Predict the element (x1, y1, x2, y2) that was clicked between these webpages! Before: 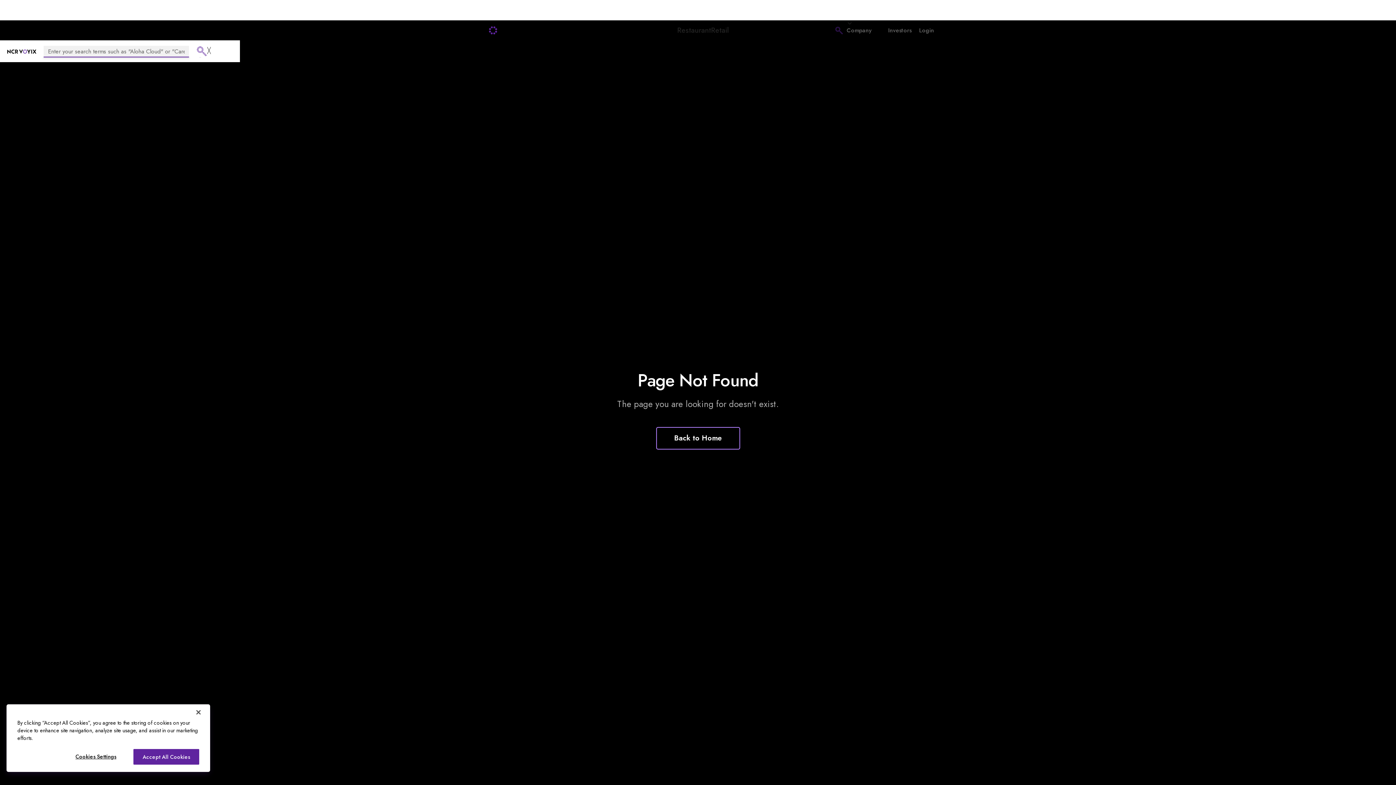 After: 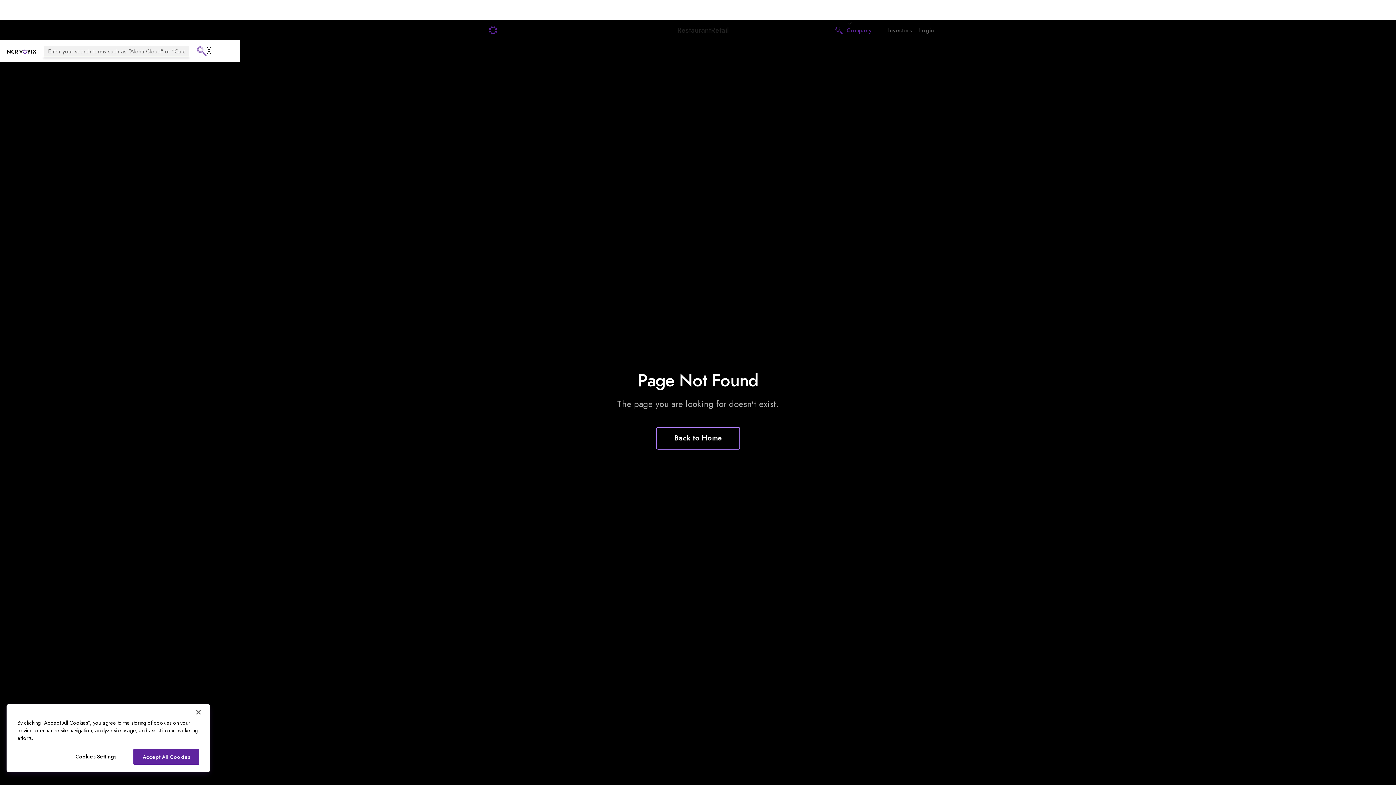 Action: label: Company bbox: (846, 20, 880, 40)